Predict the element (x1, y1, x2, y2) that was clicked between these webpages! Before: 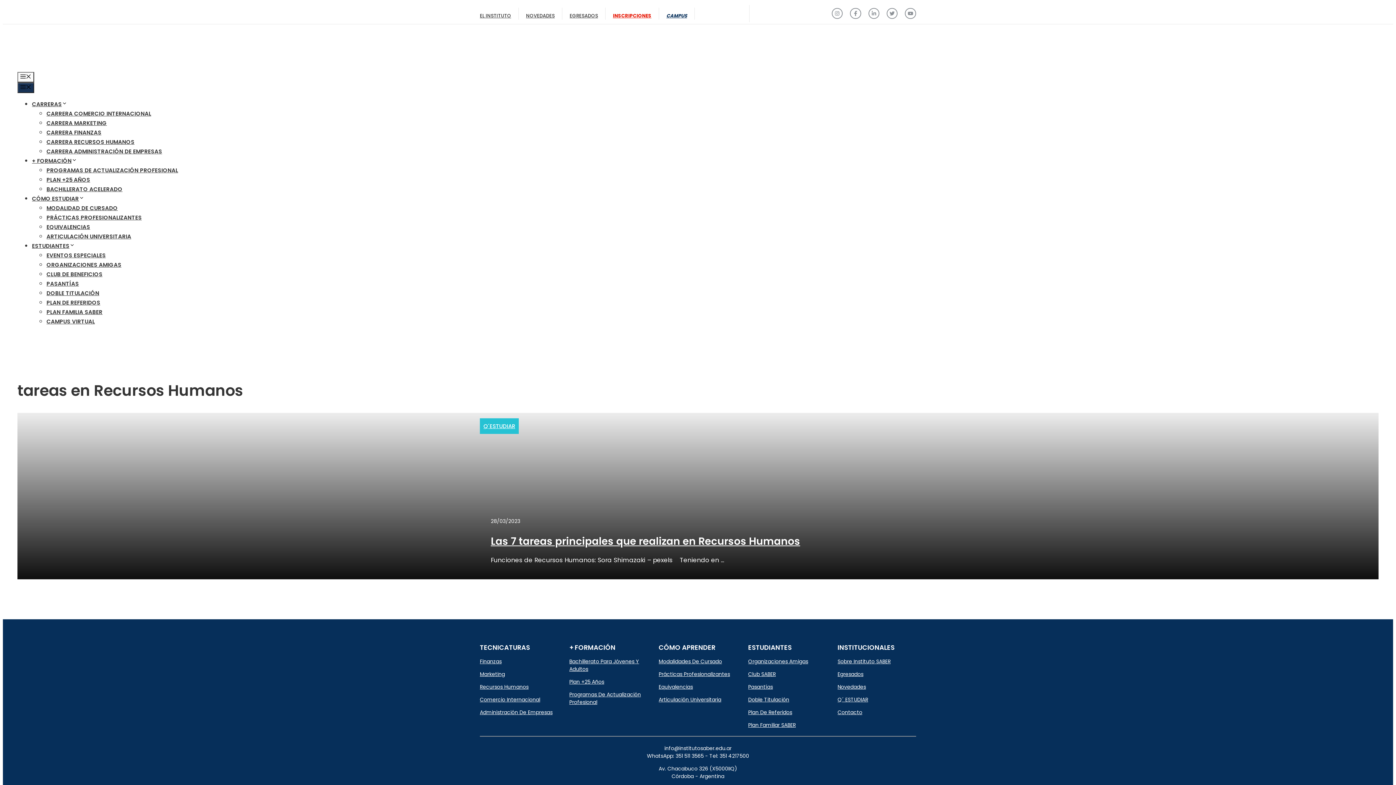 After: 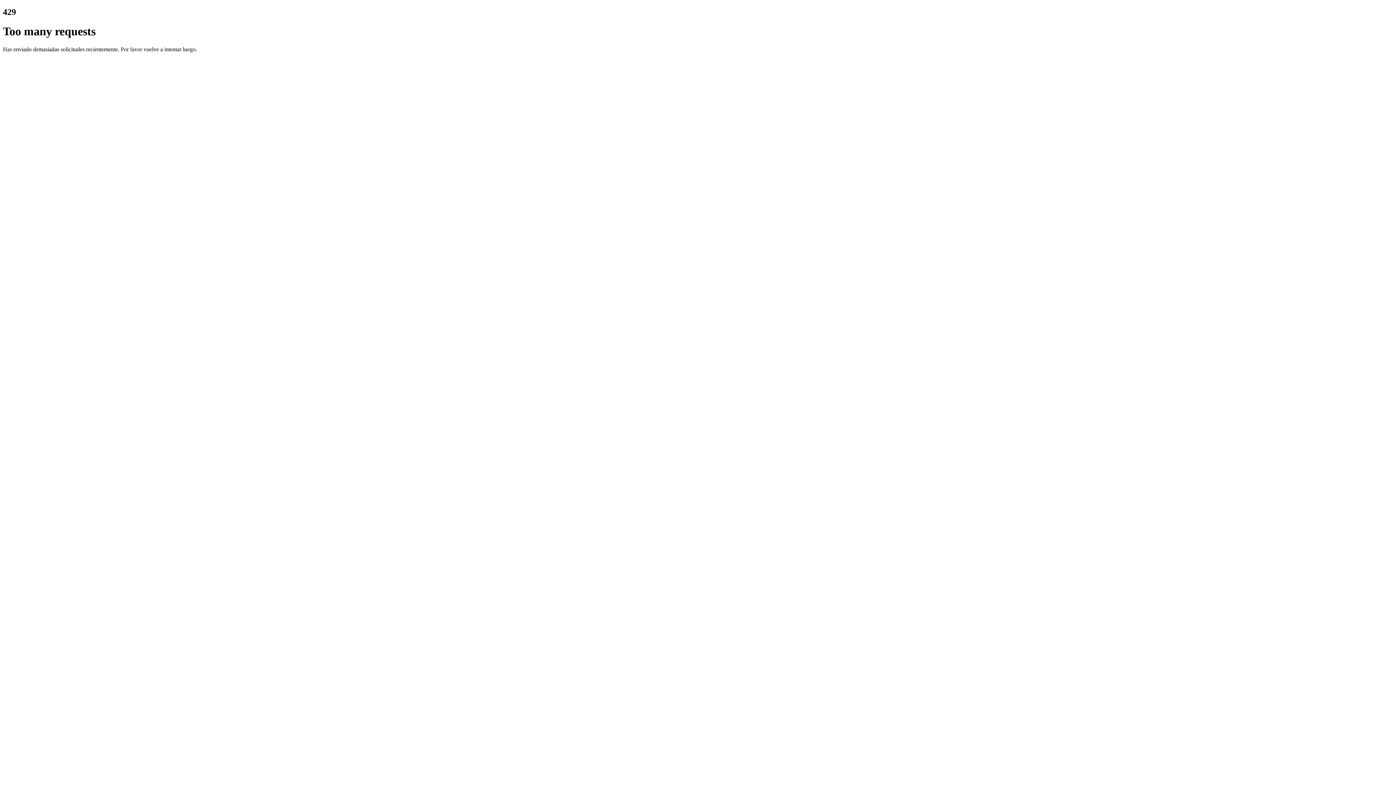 Action: bbox: (748, 721, 796, 729) label: Plan Familiar SABER